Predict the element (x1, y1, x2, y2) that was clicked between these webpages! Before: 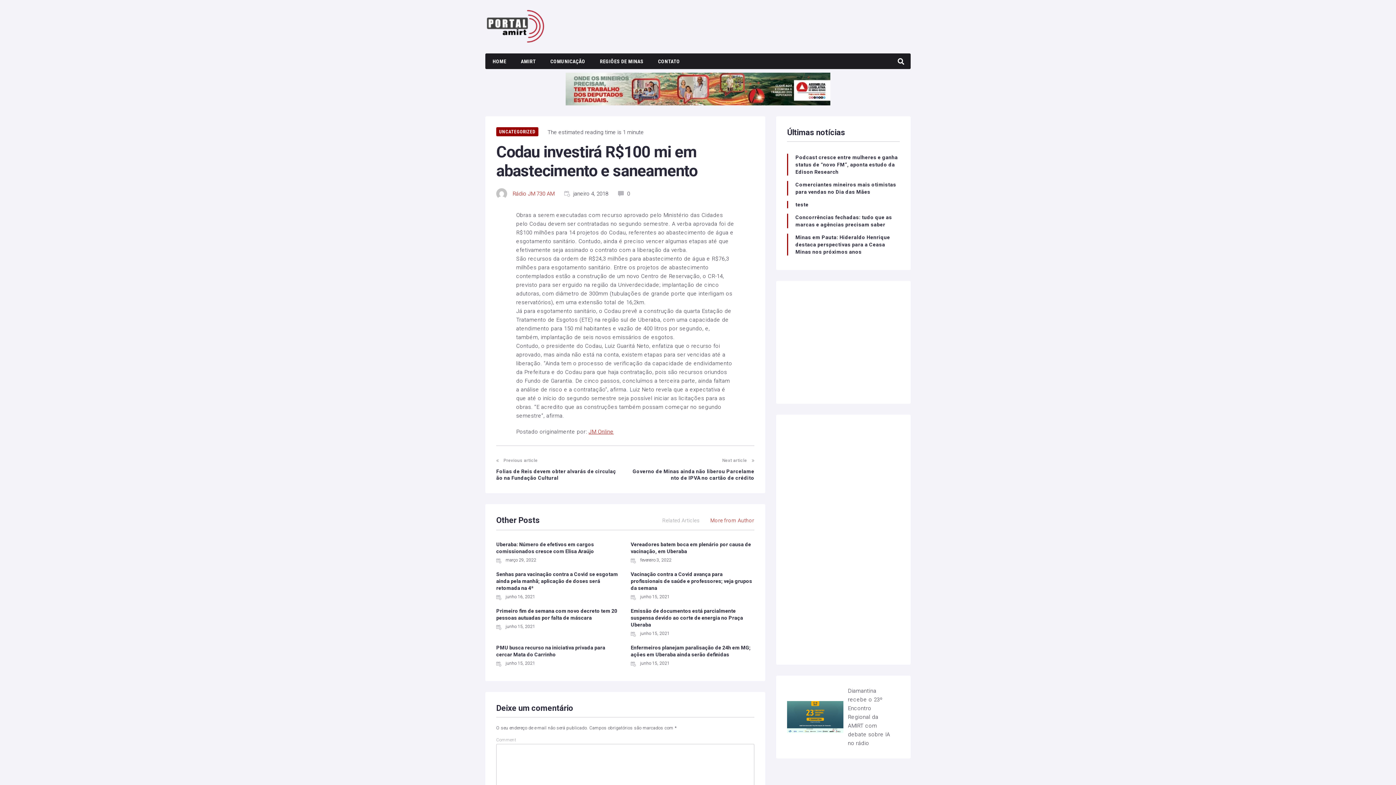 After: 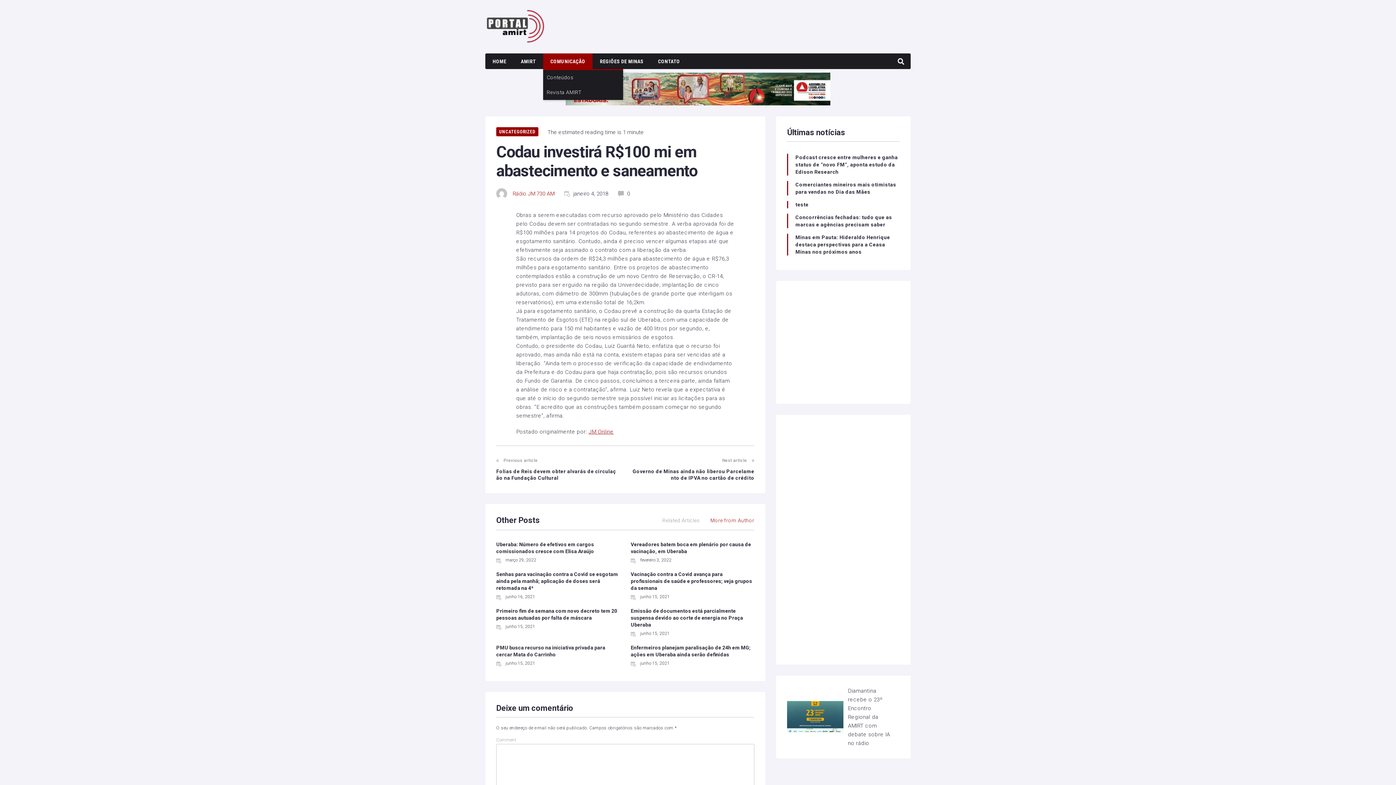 Action: bbox: (543, 53, 592, 70) label: COMUNICAÇÃO